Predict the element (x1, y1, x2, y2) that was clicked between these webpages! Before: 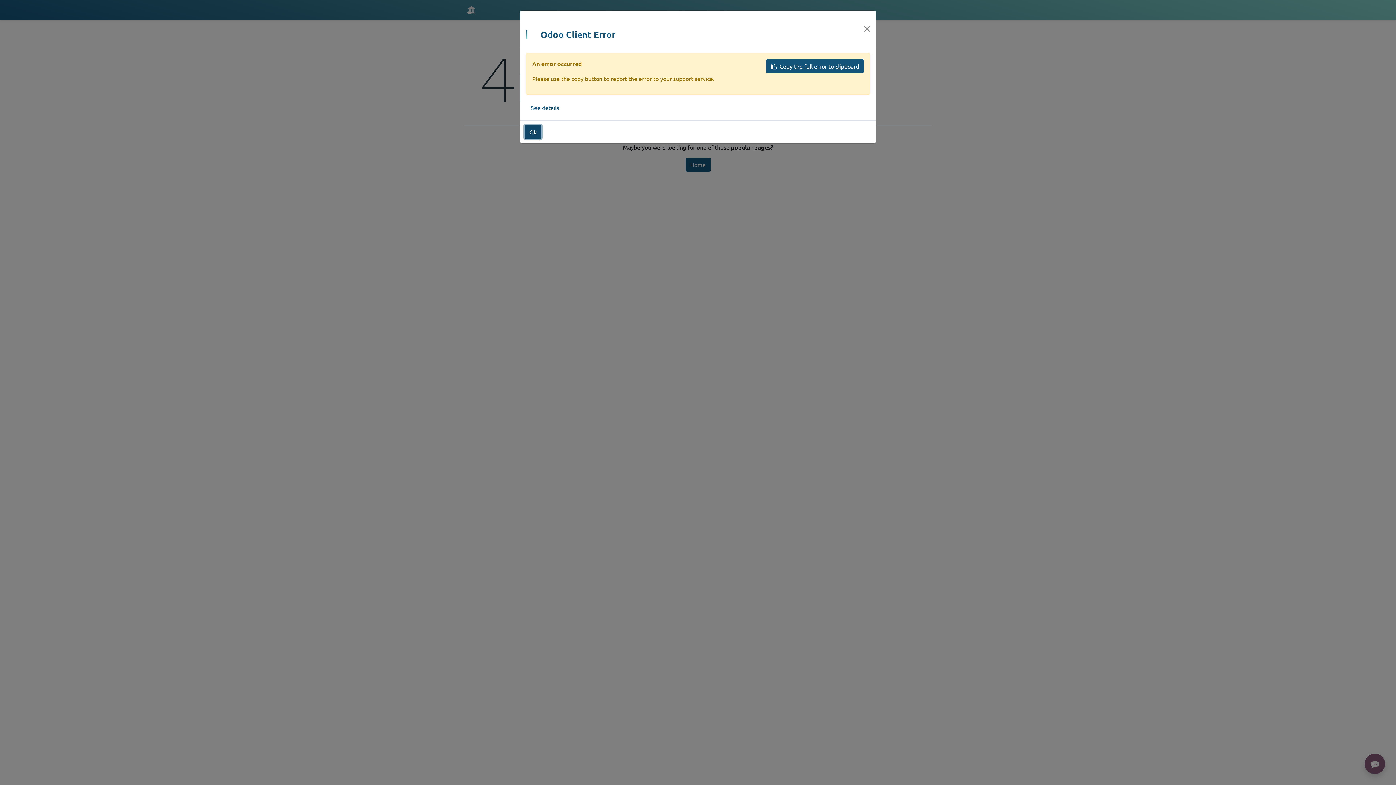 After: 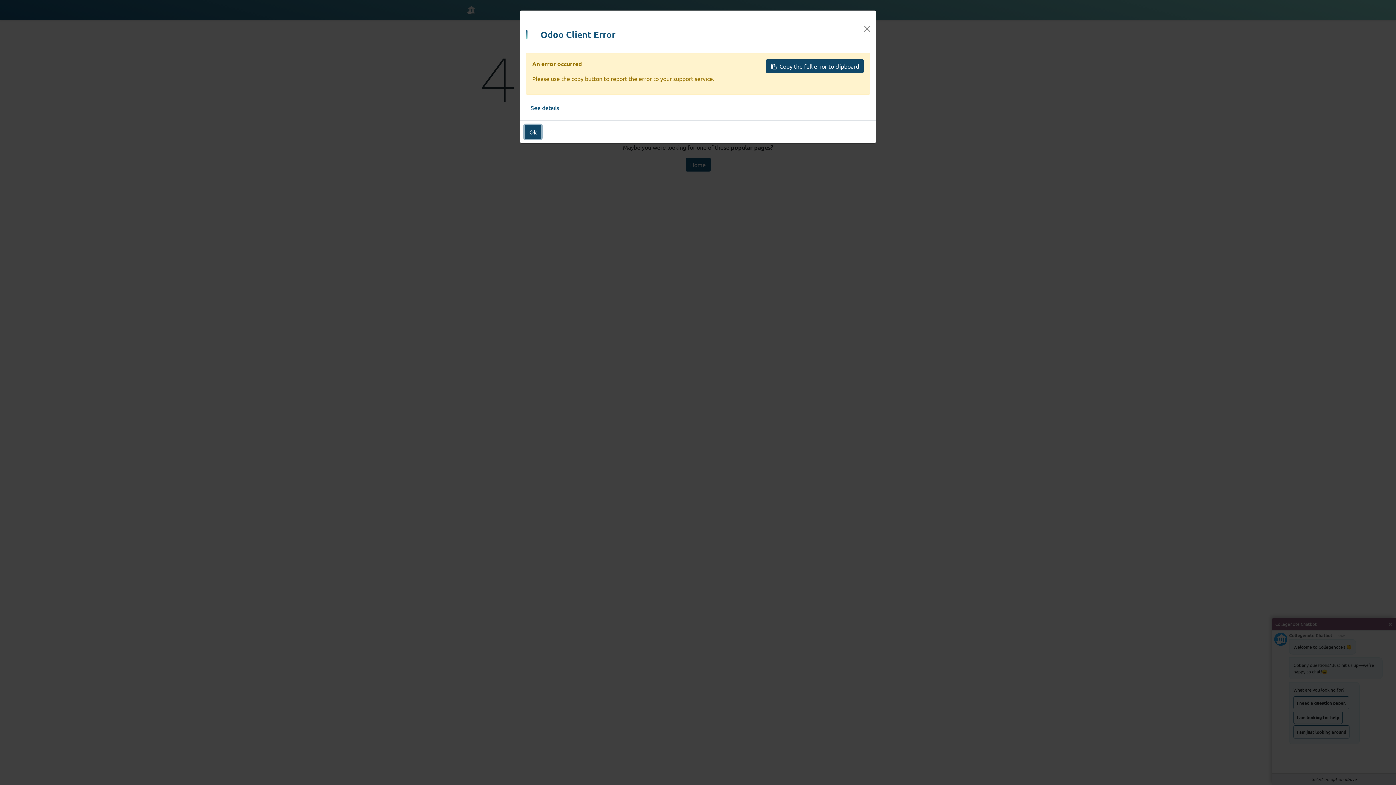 Action: label: Copy the full error to clipboard bbox: (766, 59, 864, 73)